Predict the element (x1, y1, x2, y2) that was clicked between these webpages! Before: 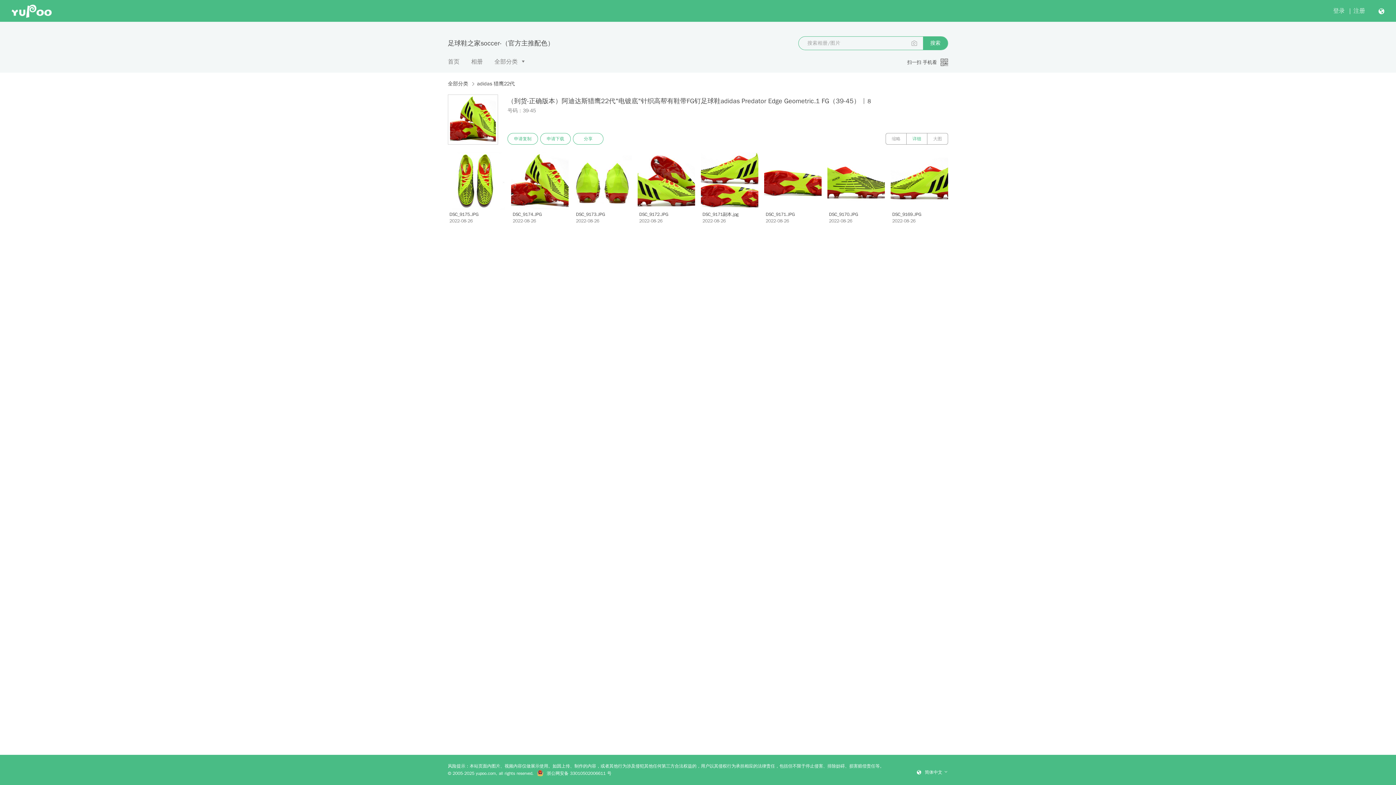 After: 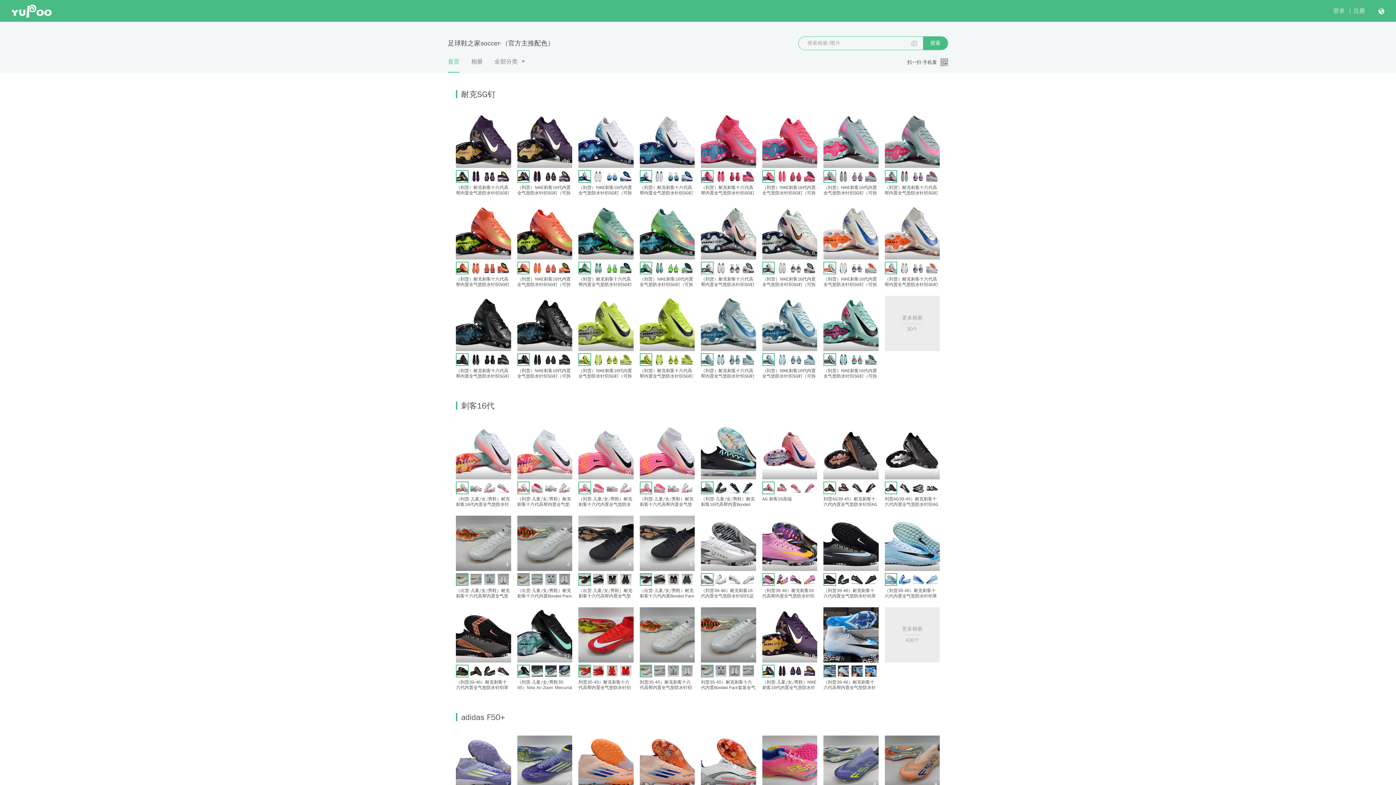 Action: label: 首页 bbox: (448, 57, 459, 72)